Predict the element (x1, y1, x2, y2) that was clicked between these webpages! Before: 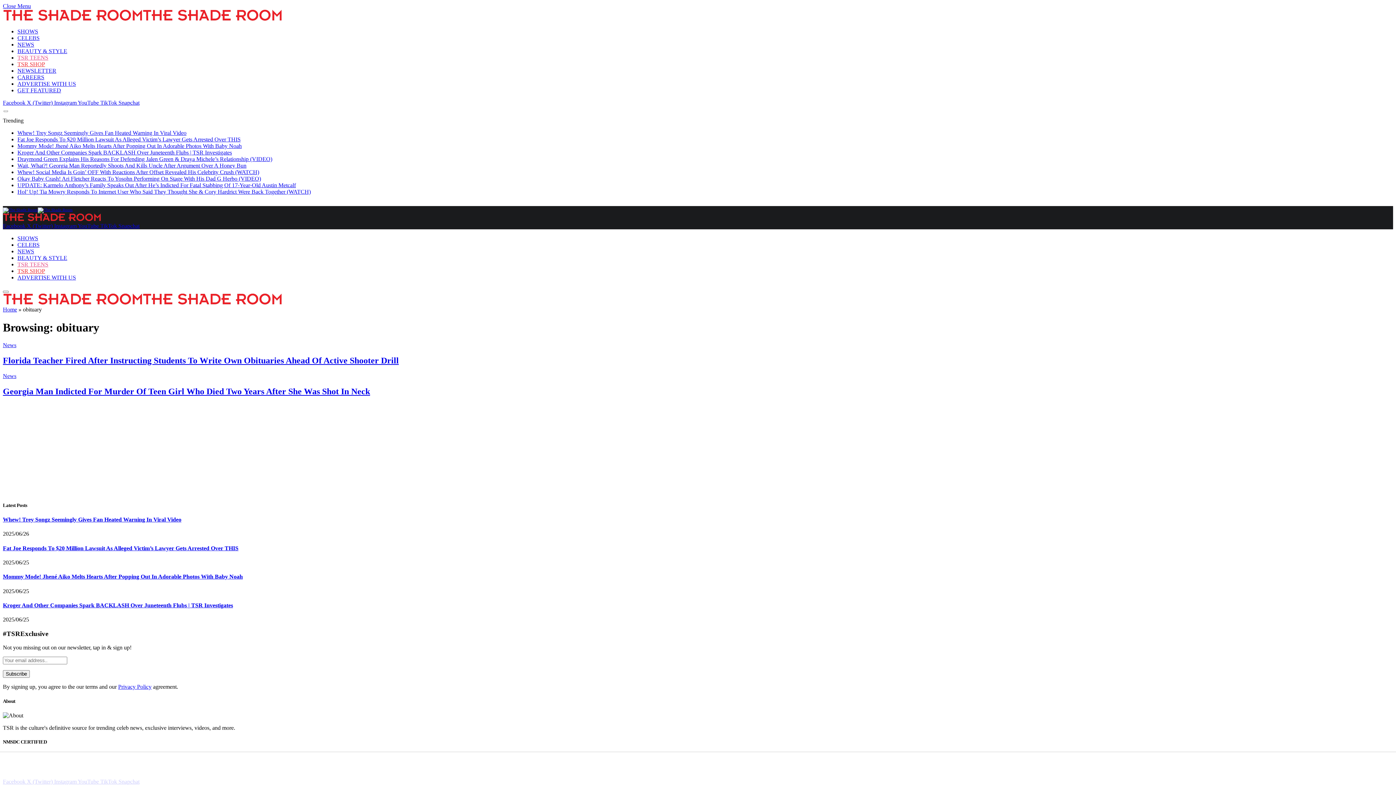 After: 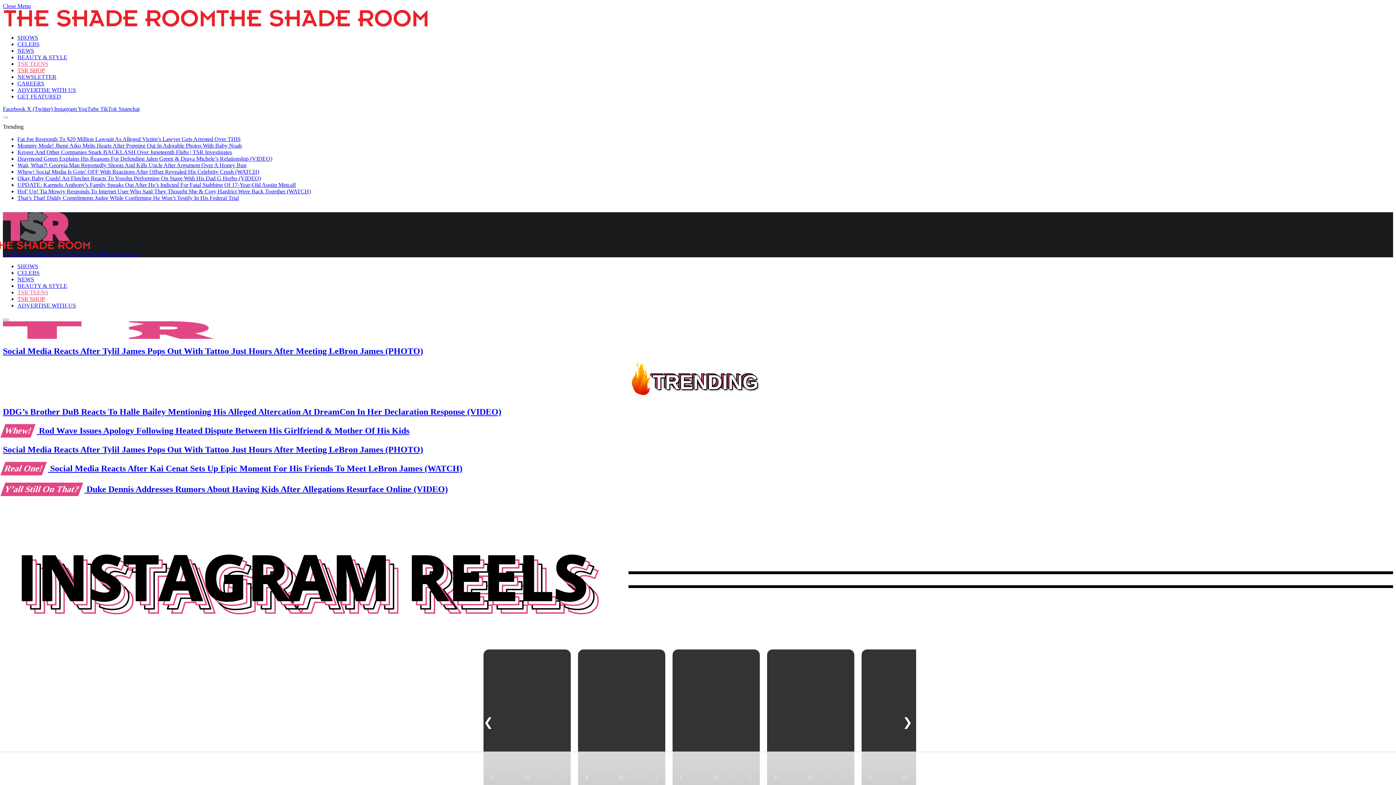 Action: label: TSR TEENS bbox: (17, 261, 48, 267)